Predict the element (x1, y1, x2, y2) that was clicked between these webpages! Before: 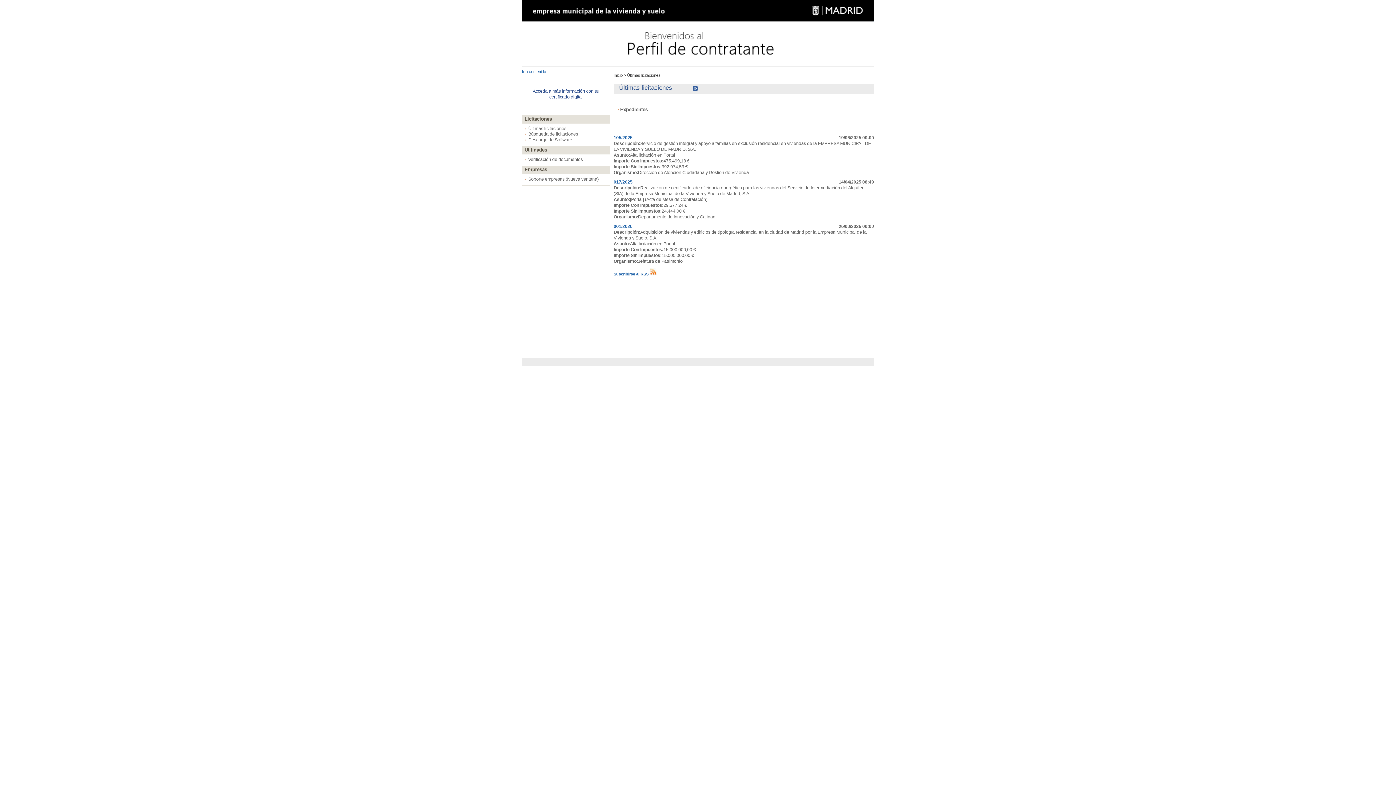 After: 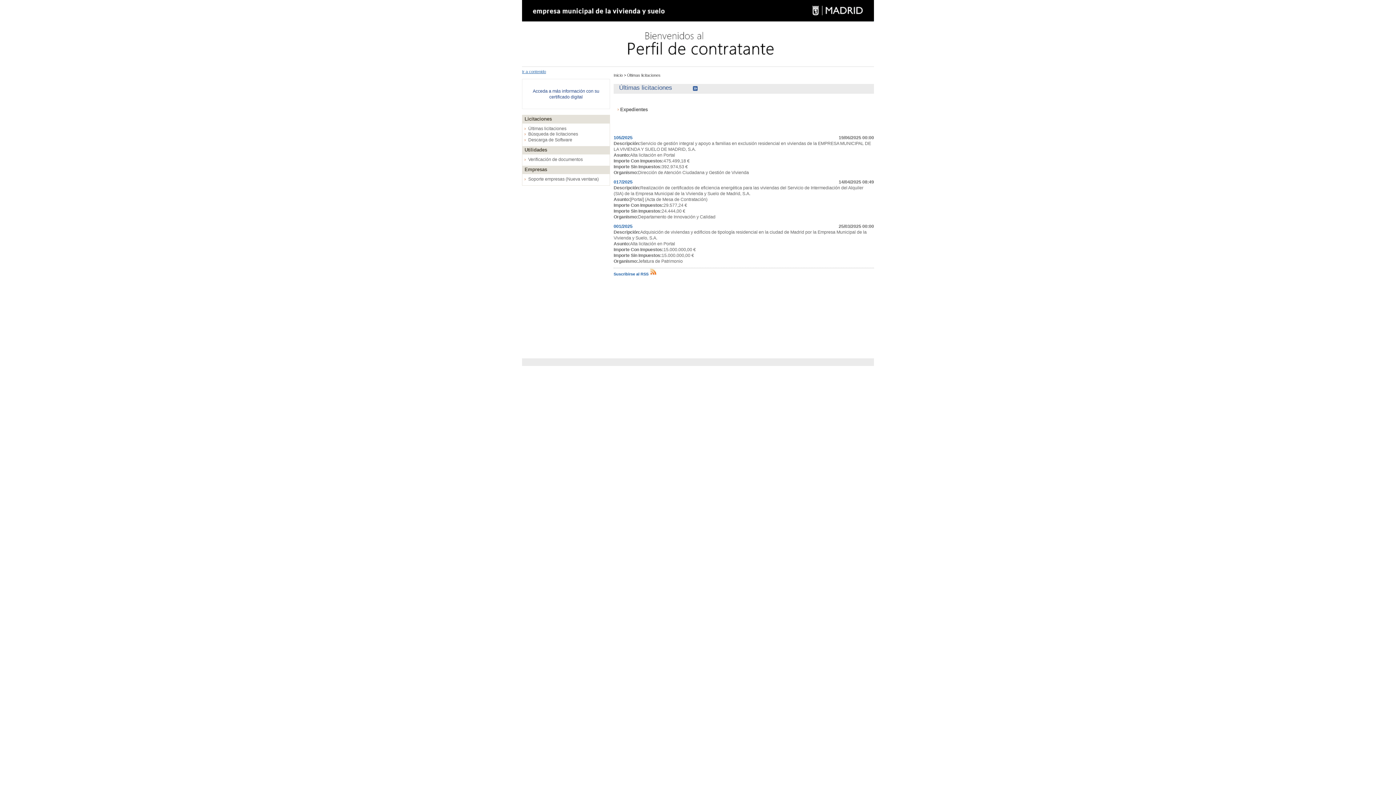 Action: label: Ir a contenido bbox: (522, 69, 546, 73)